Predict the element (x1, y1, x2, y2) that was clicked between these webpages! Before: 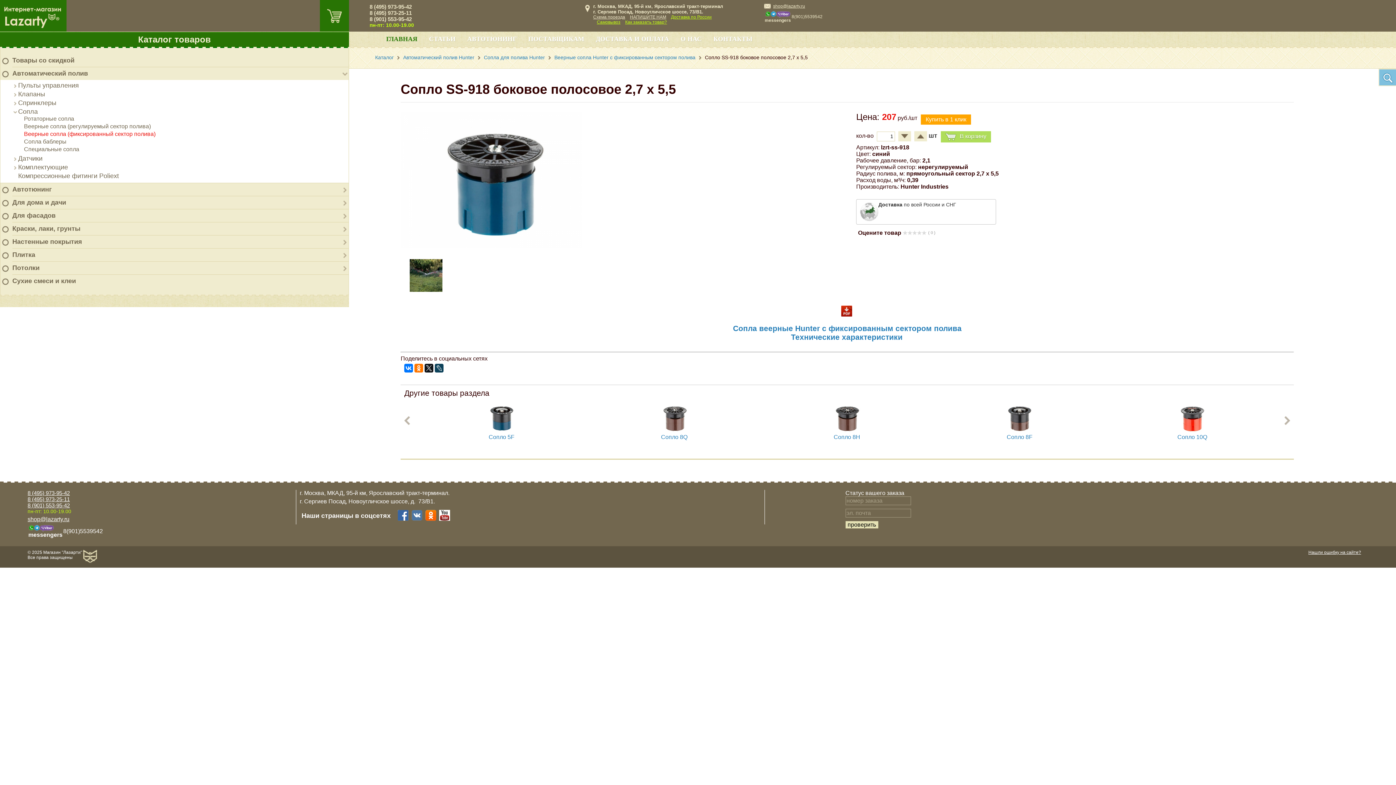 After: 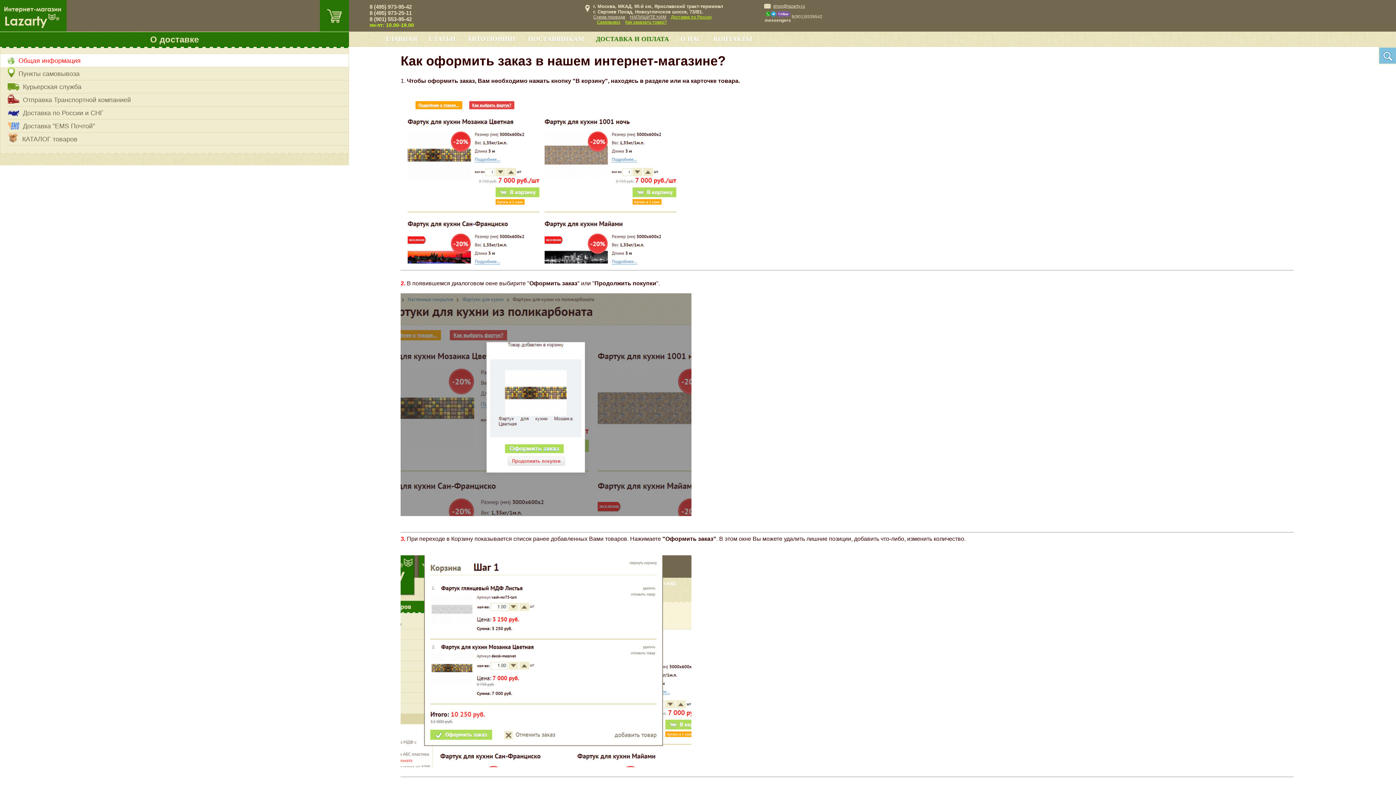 Action: label: Как заказать товар? bbox: (625, 19, 667, 24)